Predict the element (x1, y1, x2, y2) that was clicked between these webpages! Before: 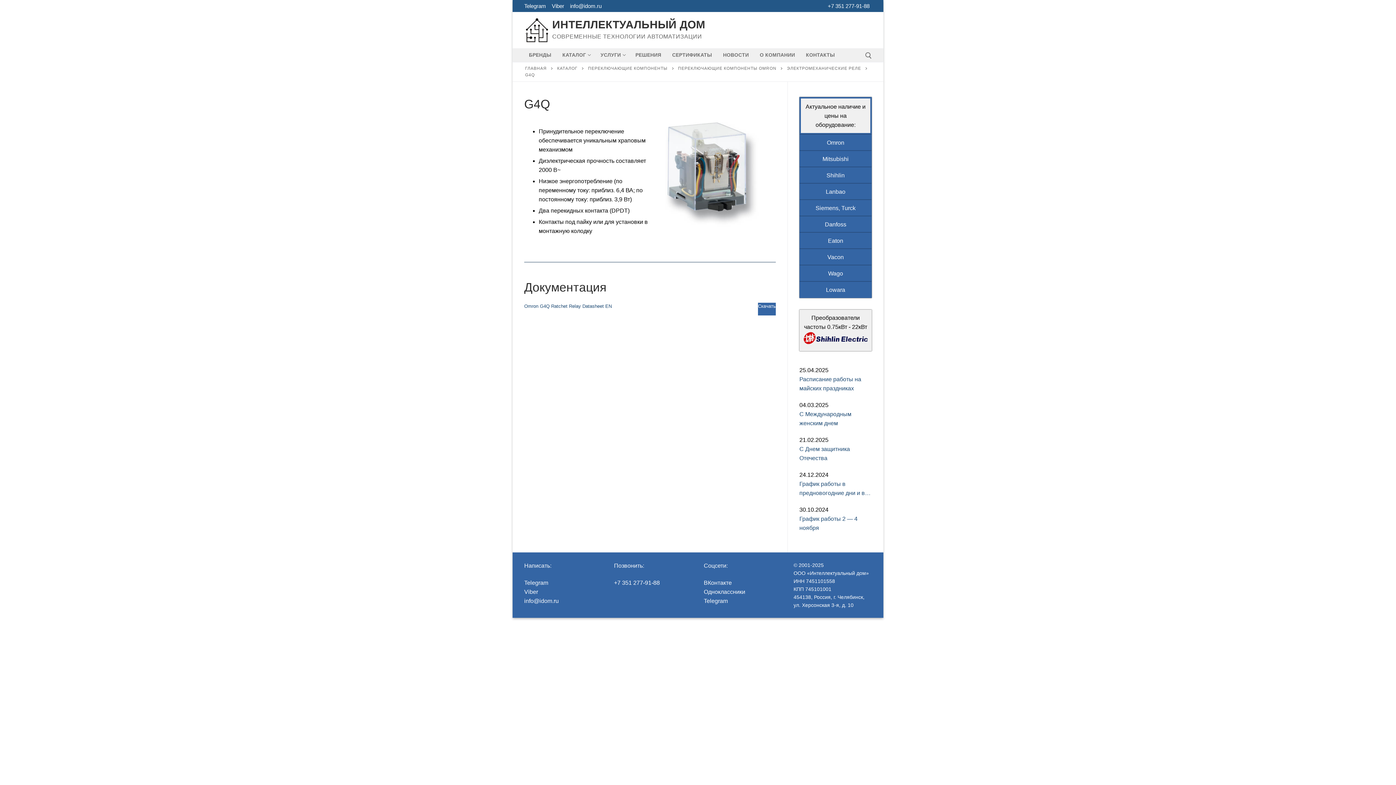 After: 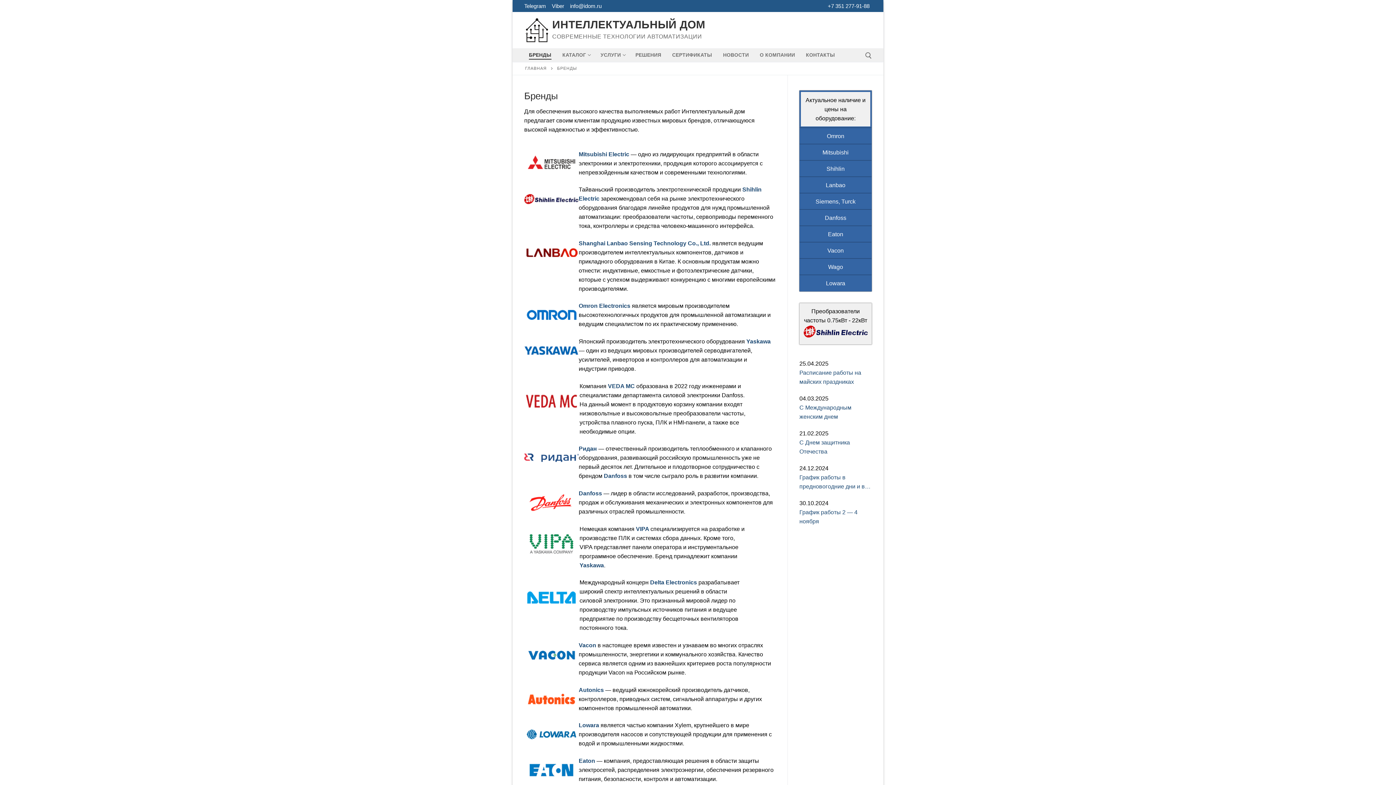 Action: bbox: (524, 48, 556, 61) label: БРЕНДЫ